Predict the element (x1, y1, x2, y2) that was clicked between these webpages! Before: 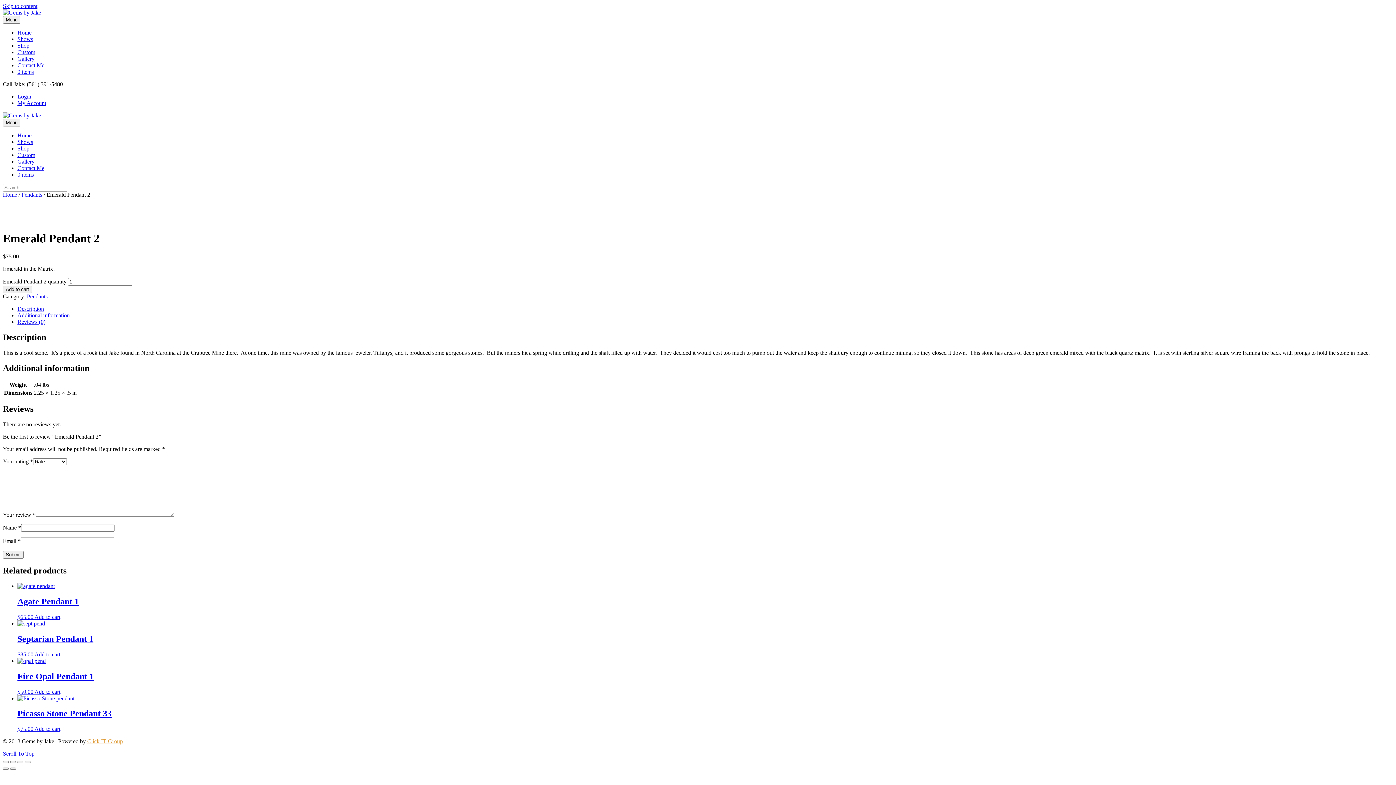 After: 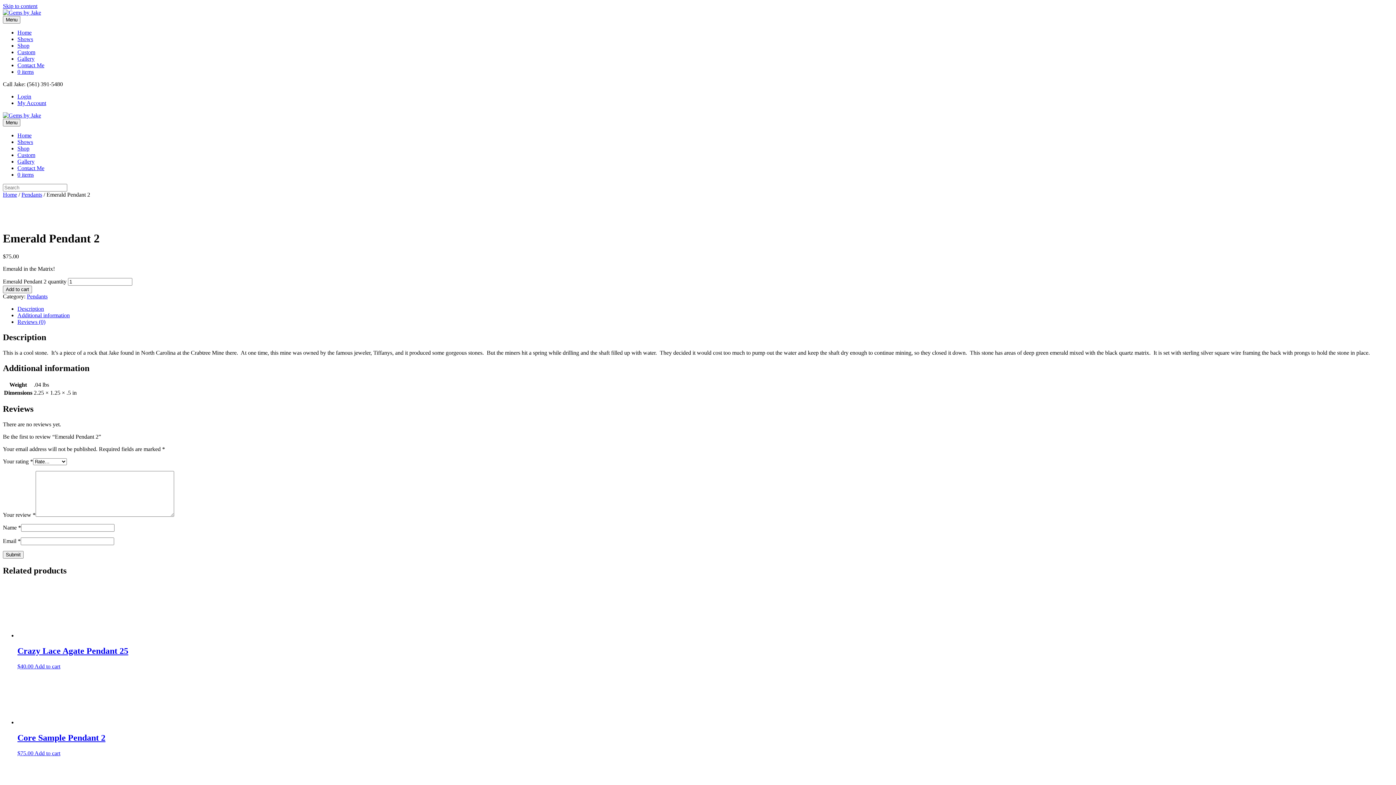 Action: bbox: (34, 726, 60, 732) label: Add to cart: “Picasso Stone Pendant 33”